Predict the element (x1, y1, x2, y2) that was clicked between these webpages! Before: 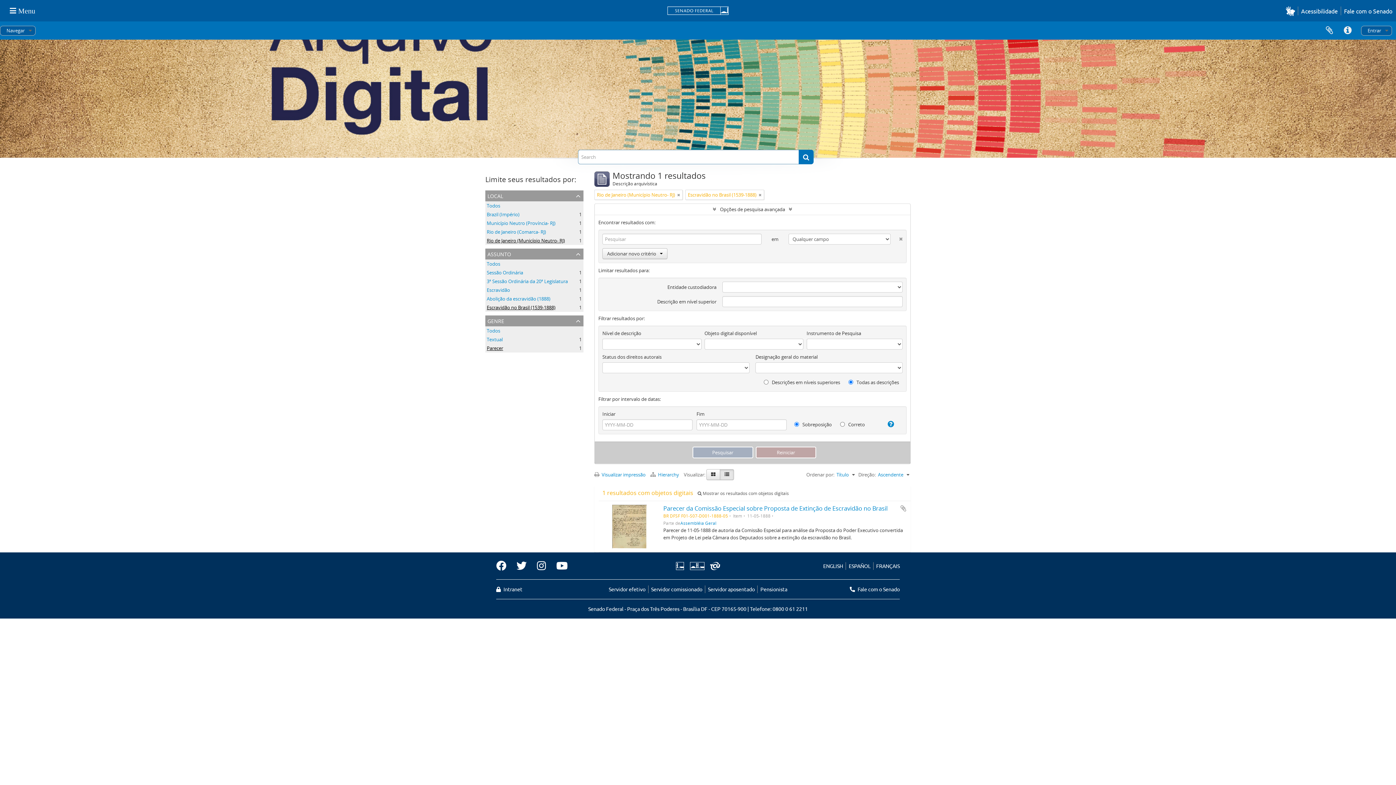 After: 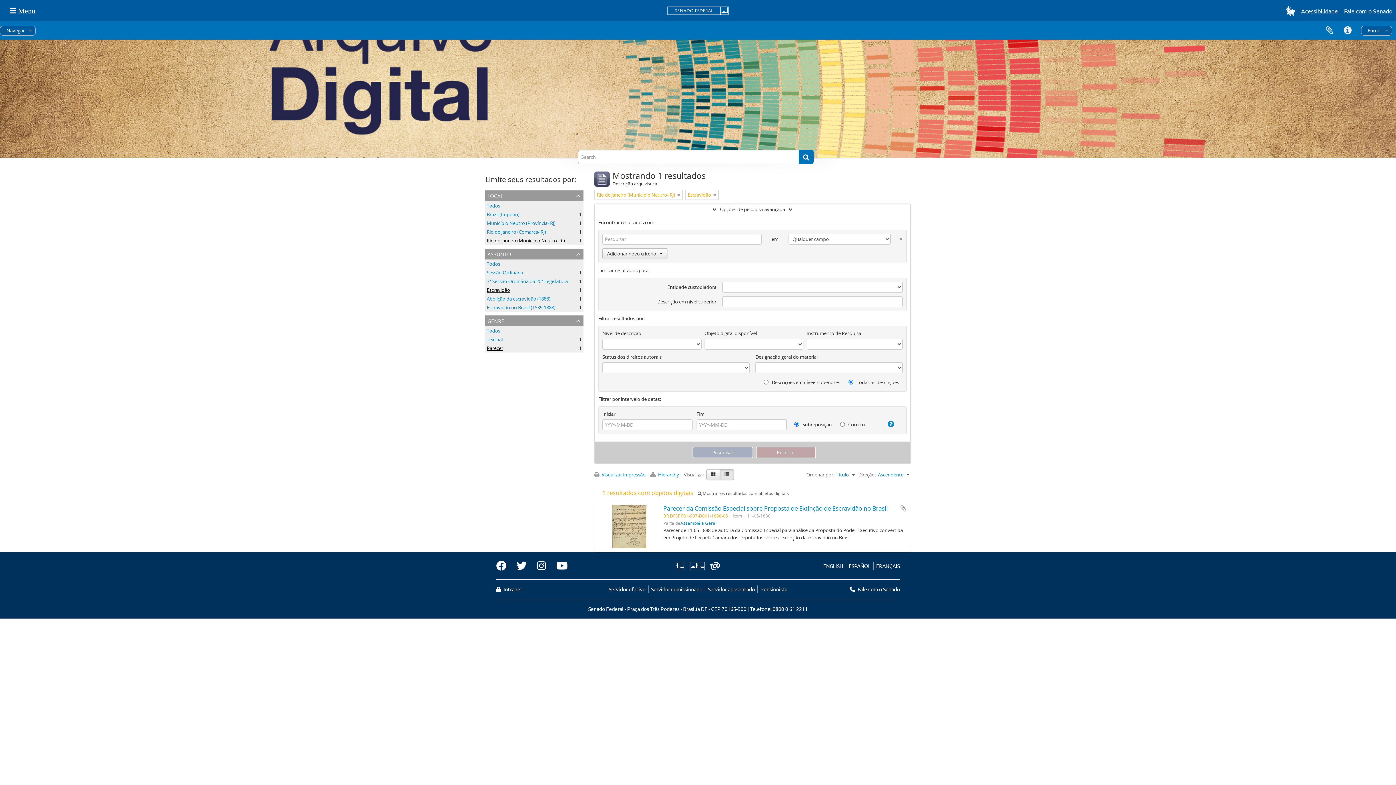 Action: label: Escravidão
, 1 resultados bbox: (486, 286, 510, 293)